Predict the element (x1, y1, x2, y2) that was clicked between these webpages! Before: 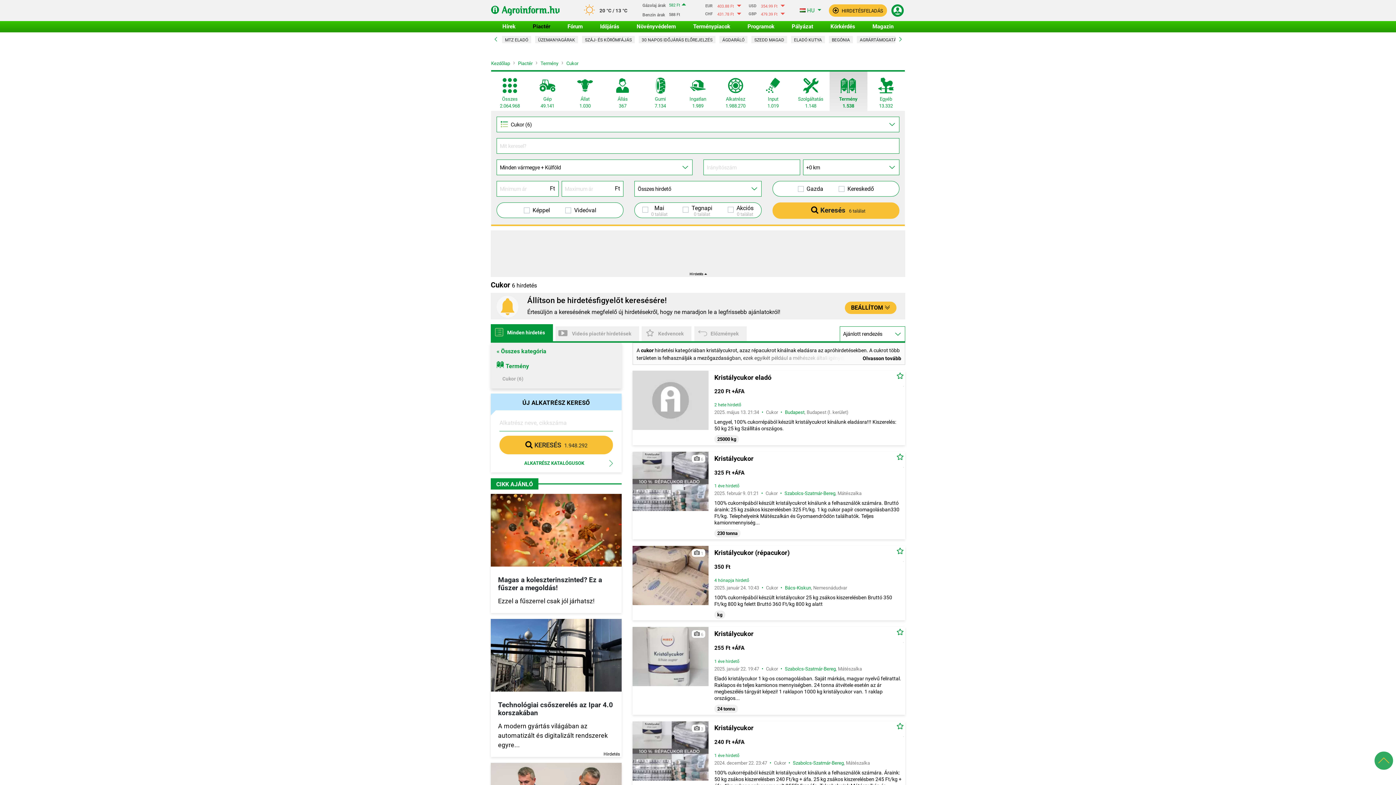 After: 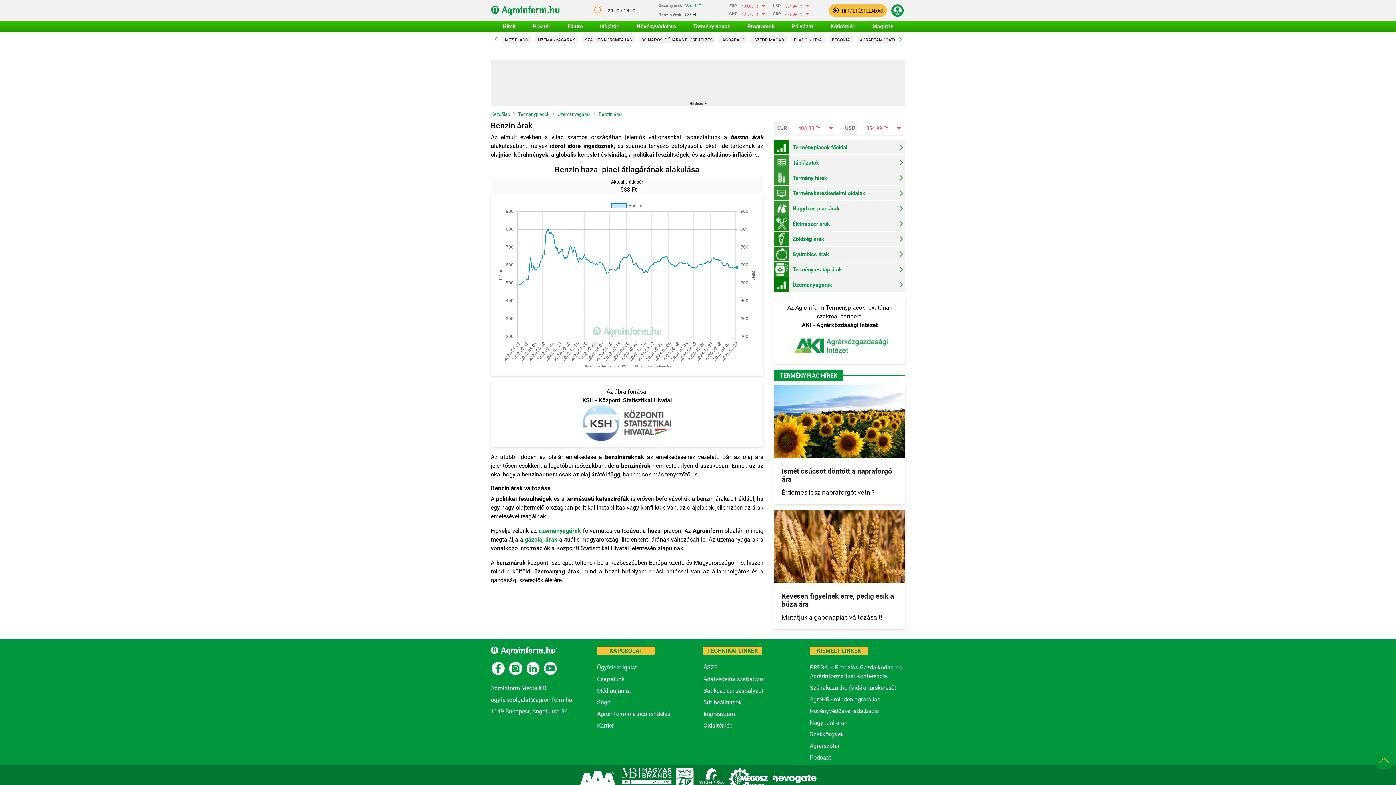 Action: label: Benzin árak
588 Ft bbox: (642, 10, 686, 19)